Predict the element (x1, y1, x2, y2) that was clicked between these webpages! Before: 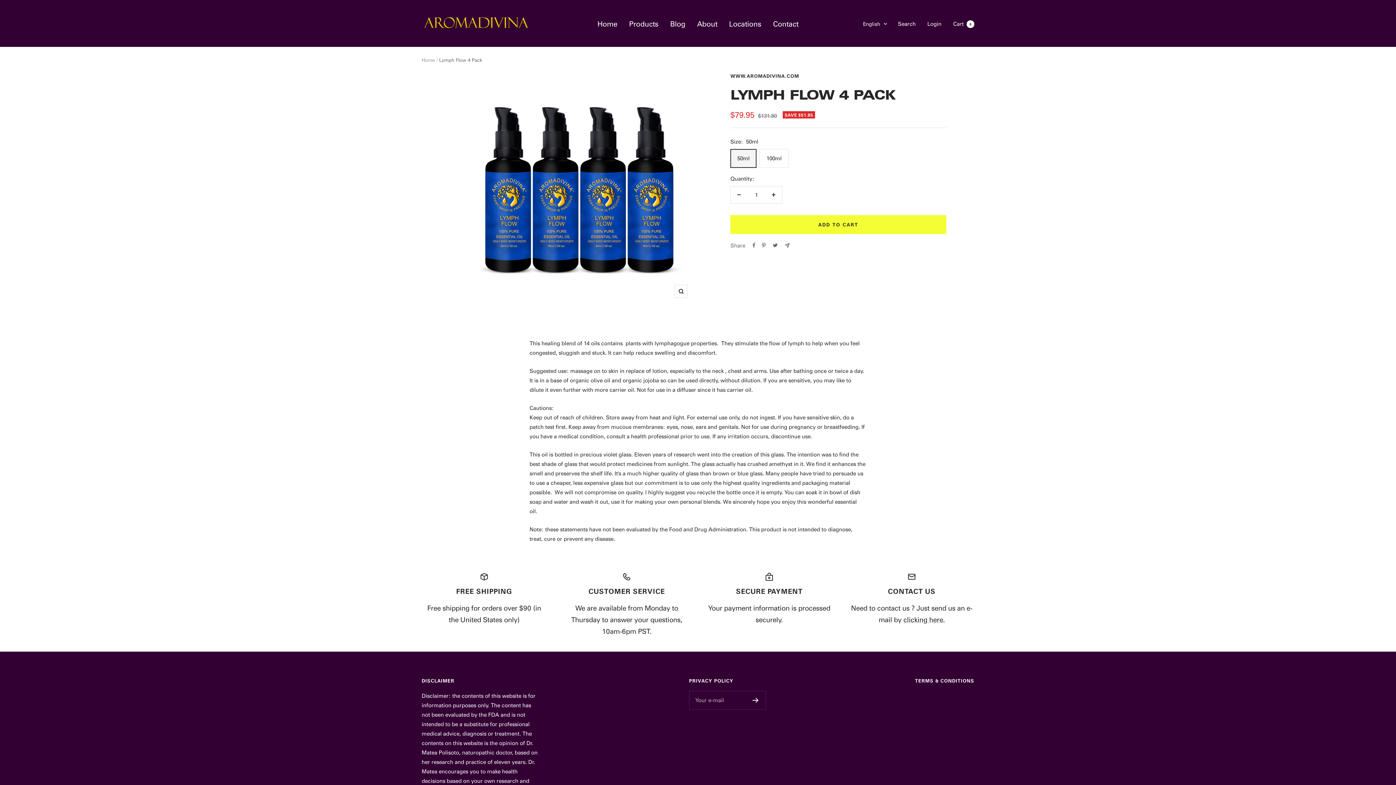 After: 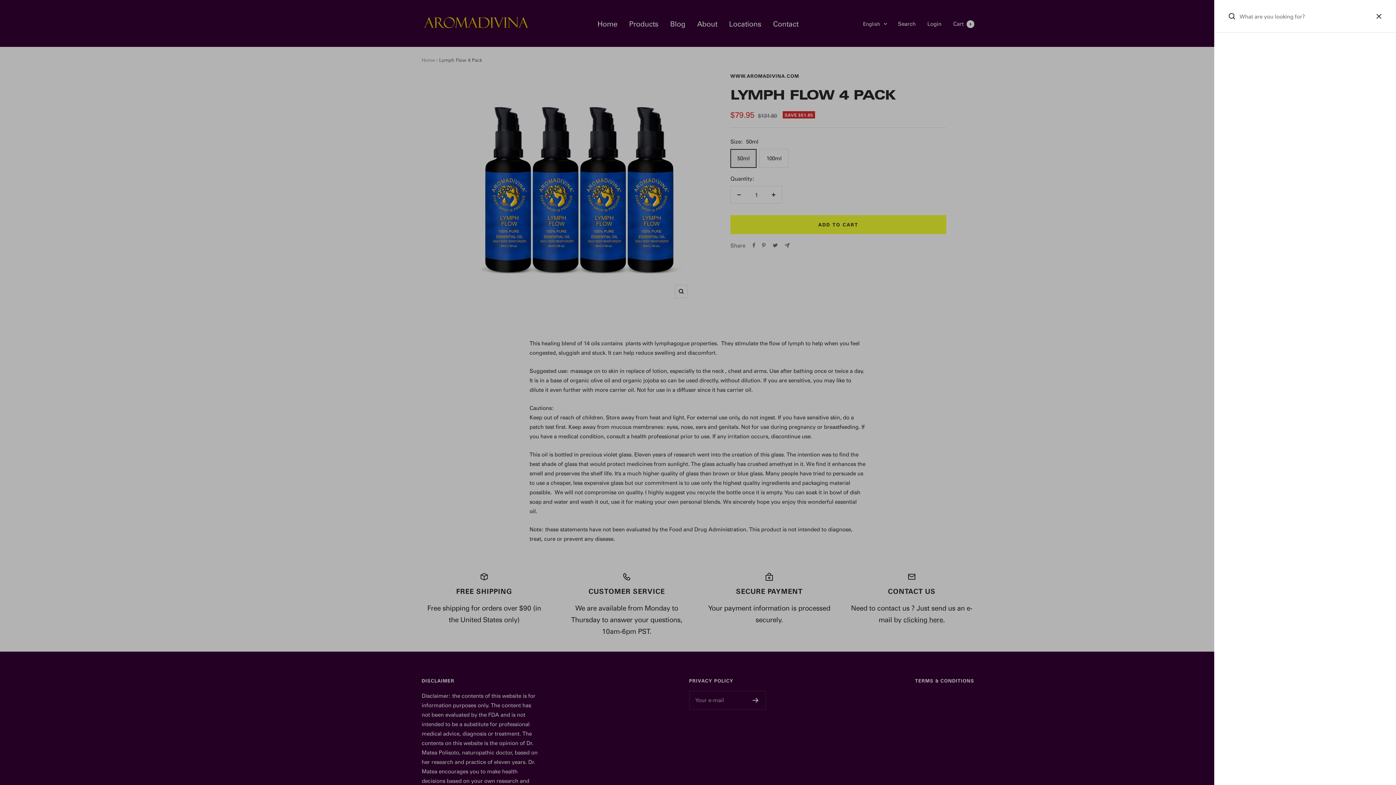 Action: label: Search bbox: (898, 19, 916, 27)